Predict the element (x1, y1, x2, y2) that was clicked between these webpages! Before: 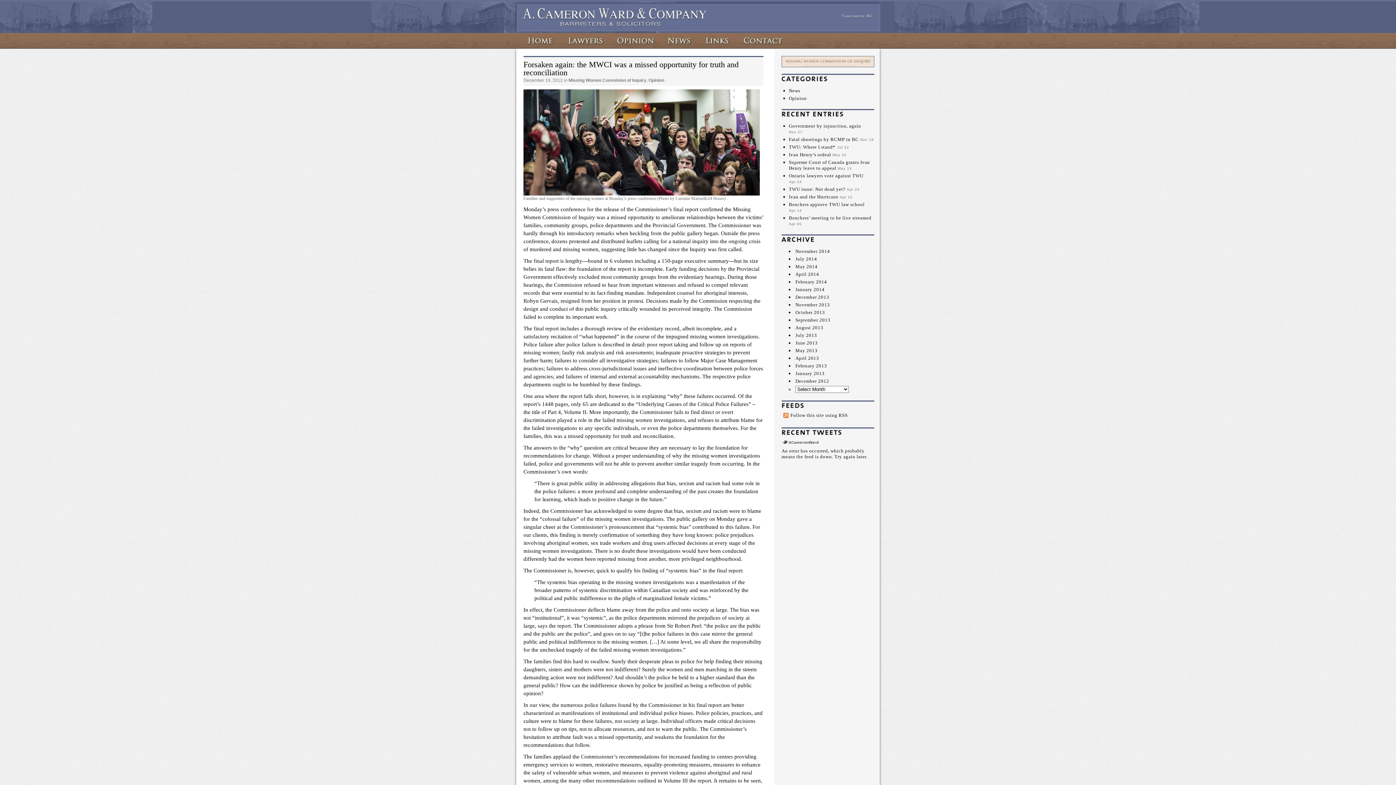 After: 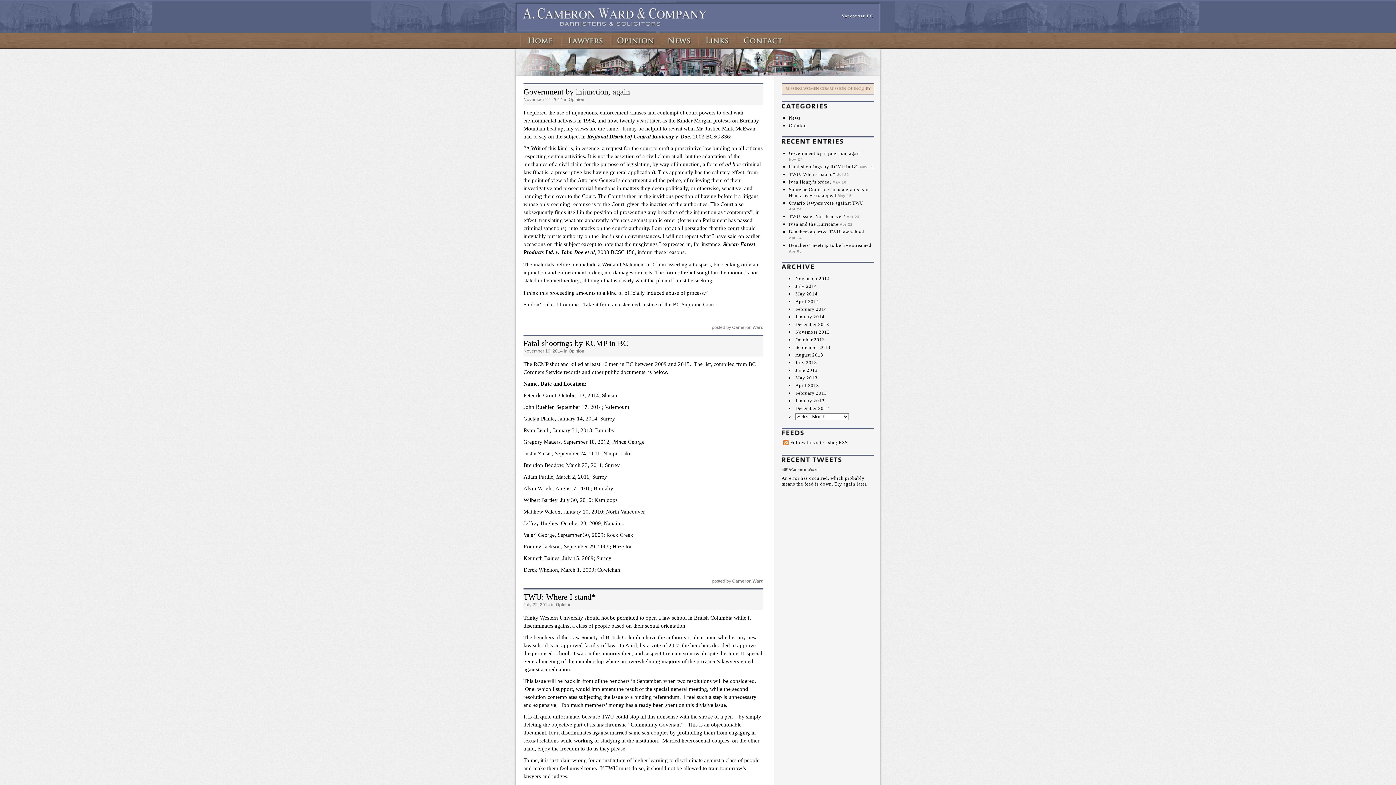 Action: bbox: (648, 77, 664, 82) label: Opinion